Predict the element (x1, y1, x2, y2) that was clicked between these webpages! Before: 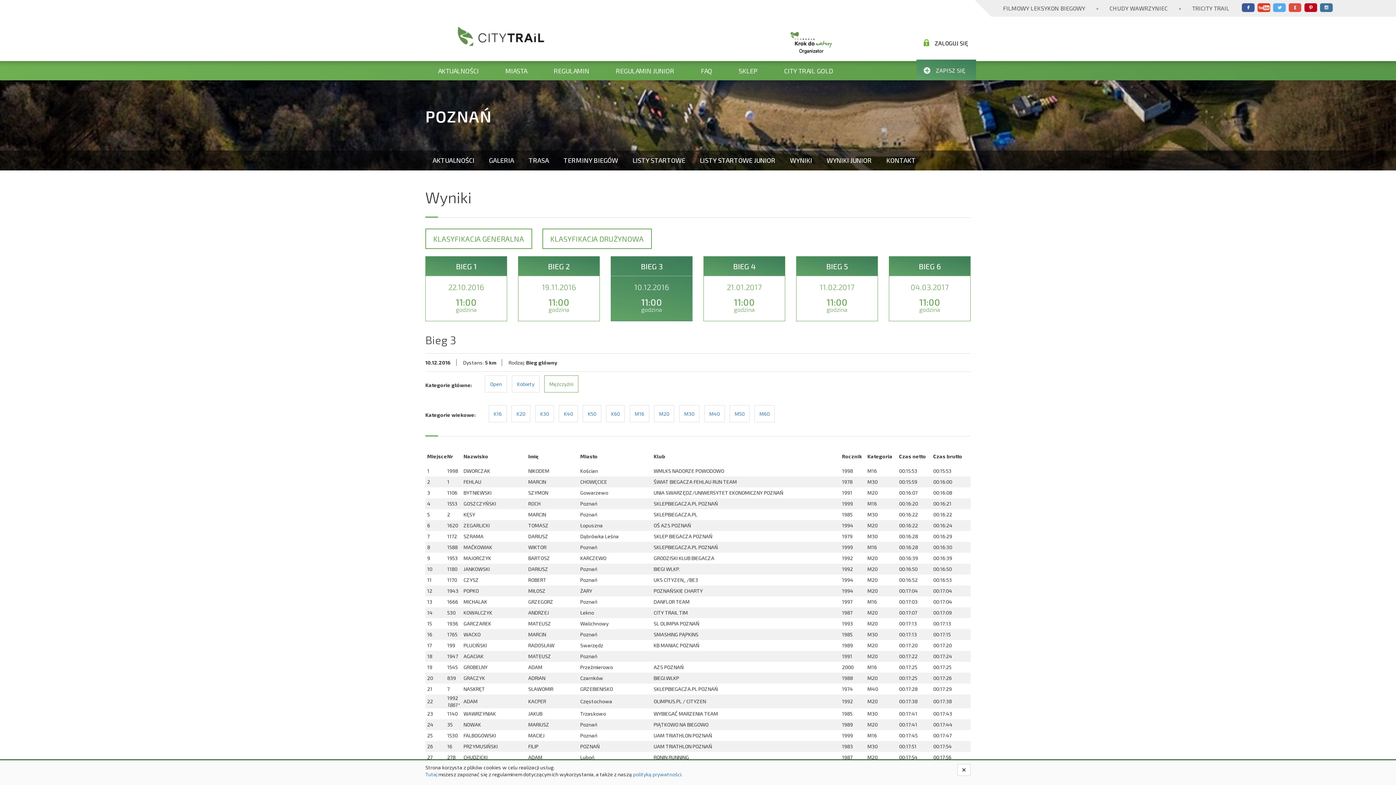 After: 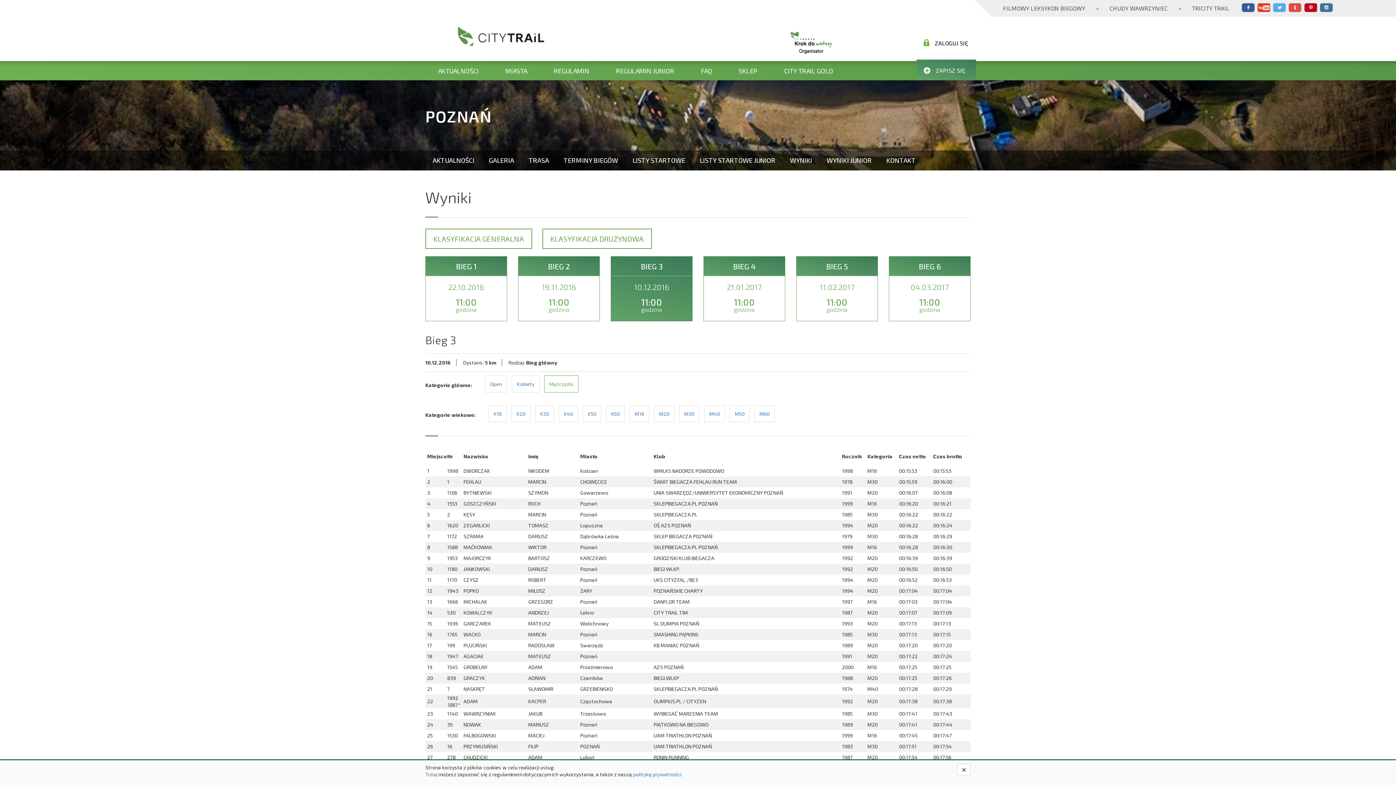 Action: bbox: (1289, 3, 1302, 12)